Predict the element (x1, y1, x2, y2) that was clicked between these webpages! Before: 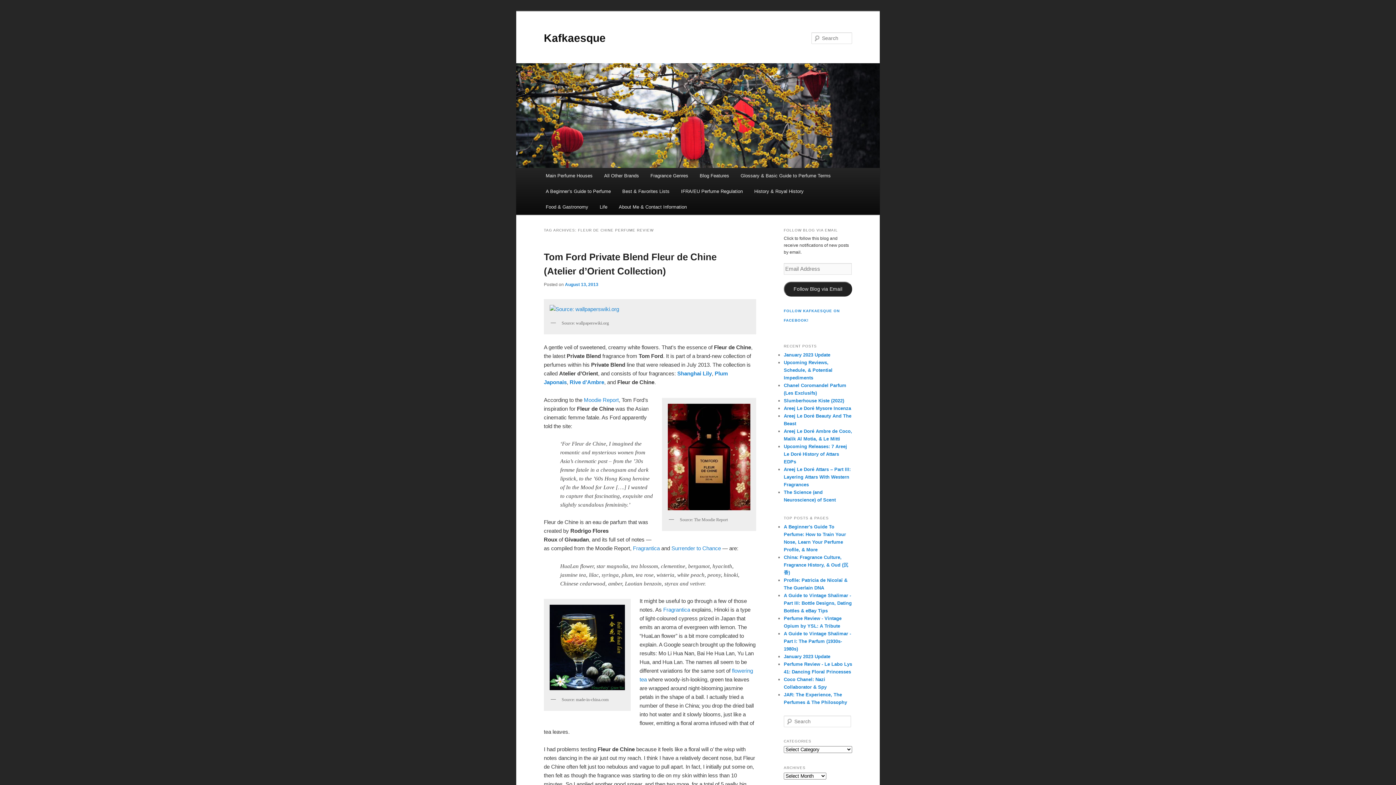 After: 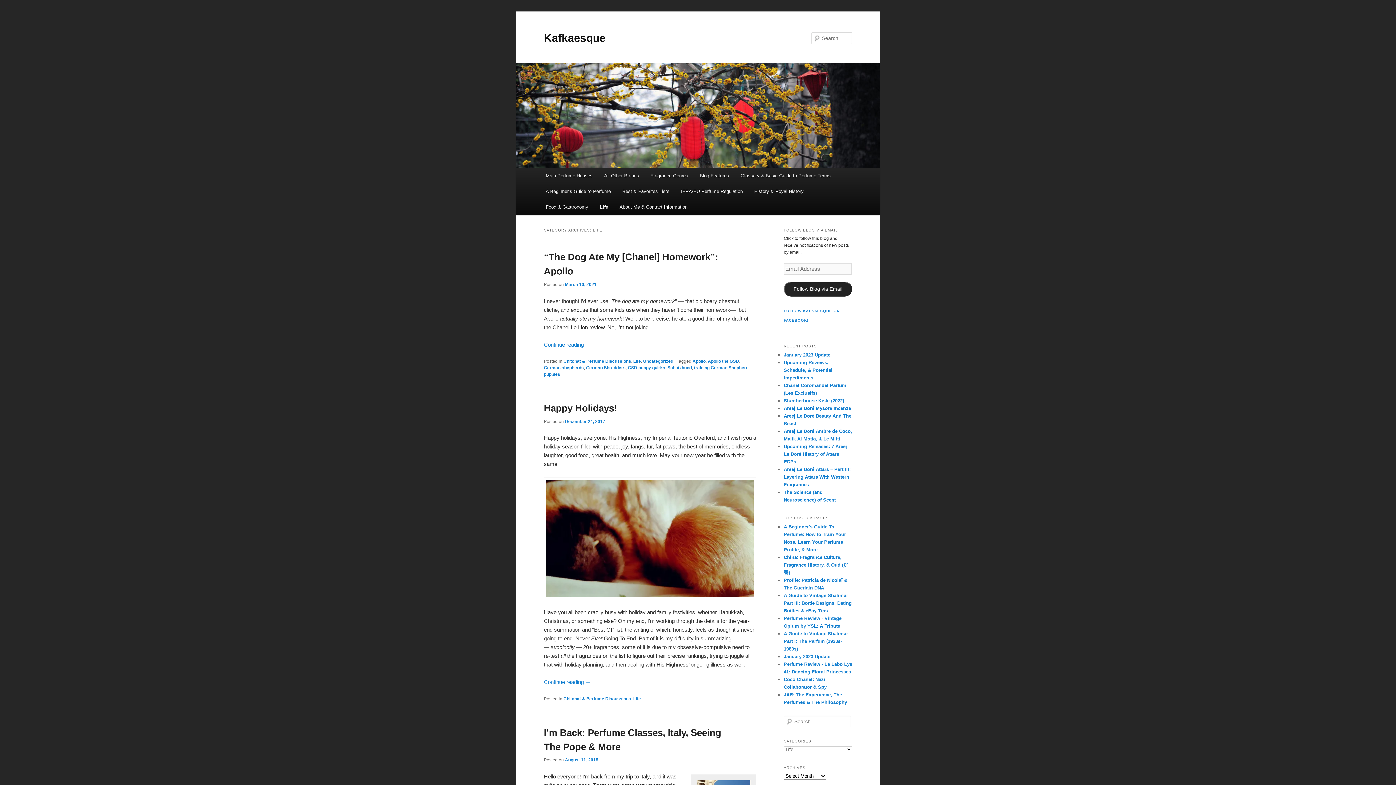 Action: label: Life bbox: (594, 199, 613, 214)